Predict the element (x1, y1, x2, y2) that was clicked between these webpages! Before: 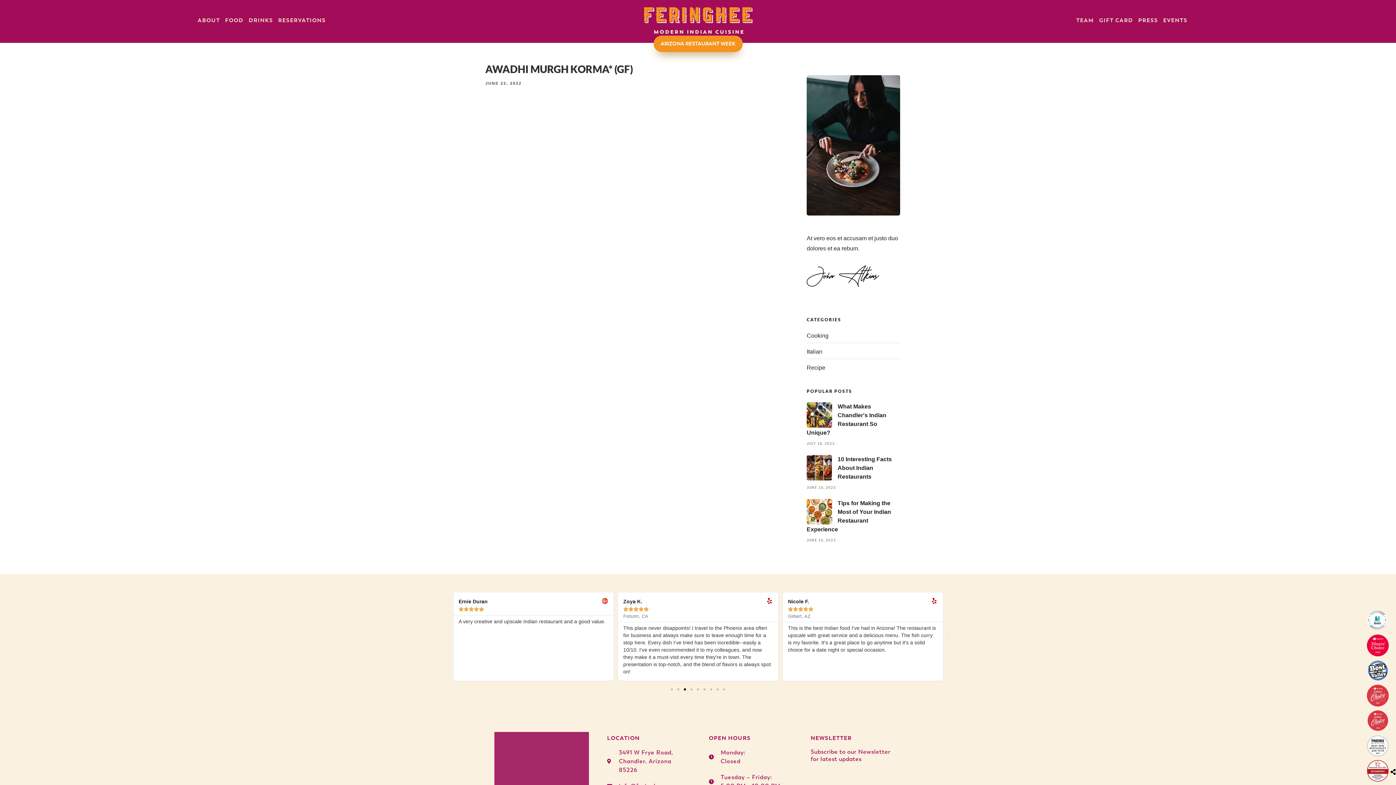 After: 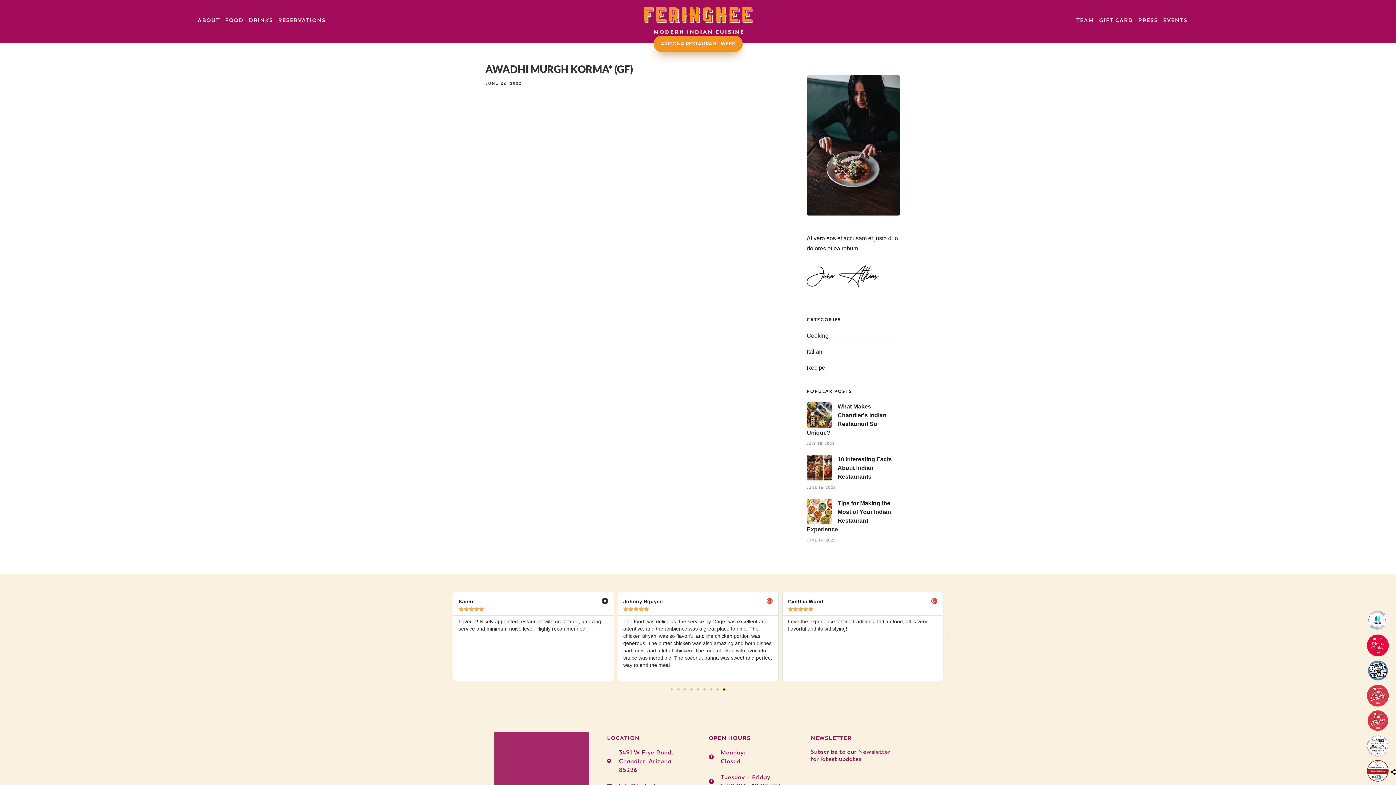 Action: bbox: (723, 688, 725, 690) label: Go to slide 9